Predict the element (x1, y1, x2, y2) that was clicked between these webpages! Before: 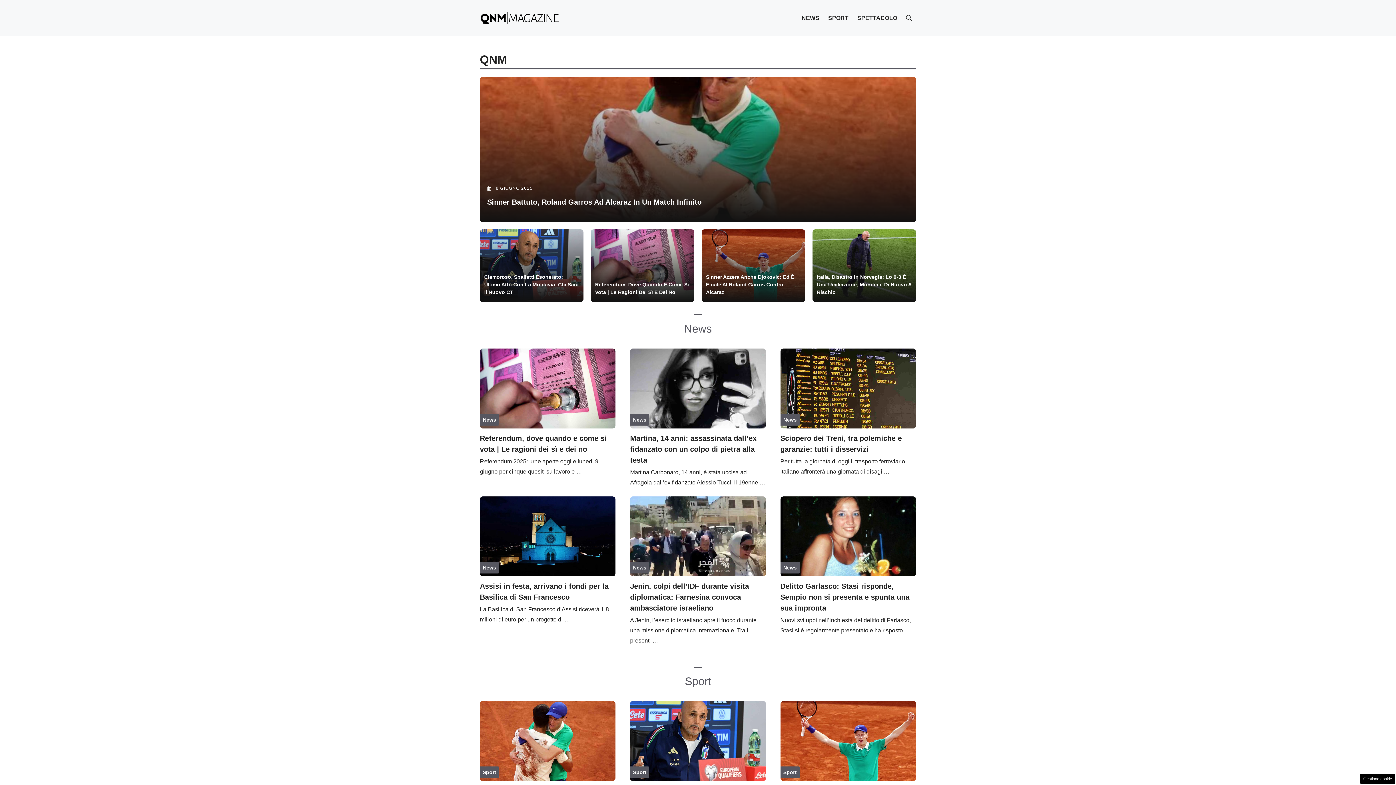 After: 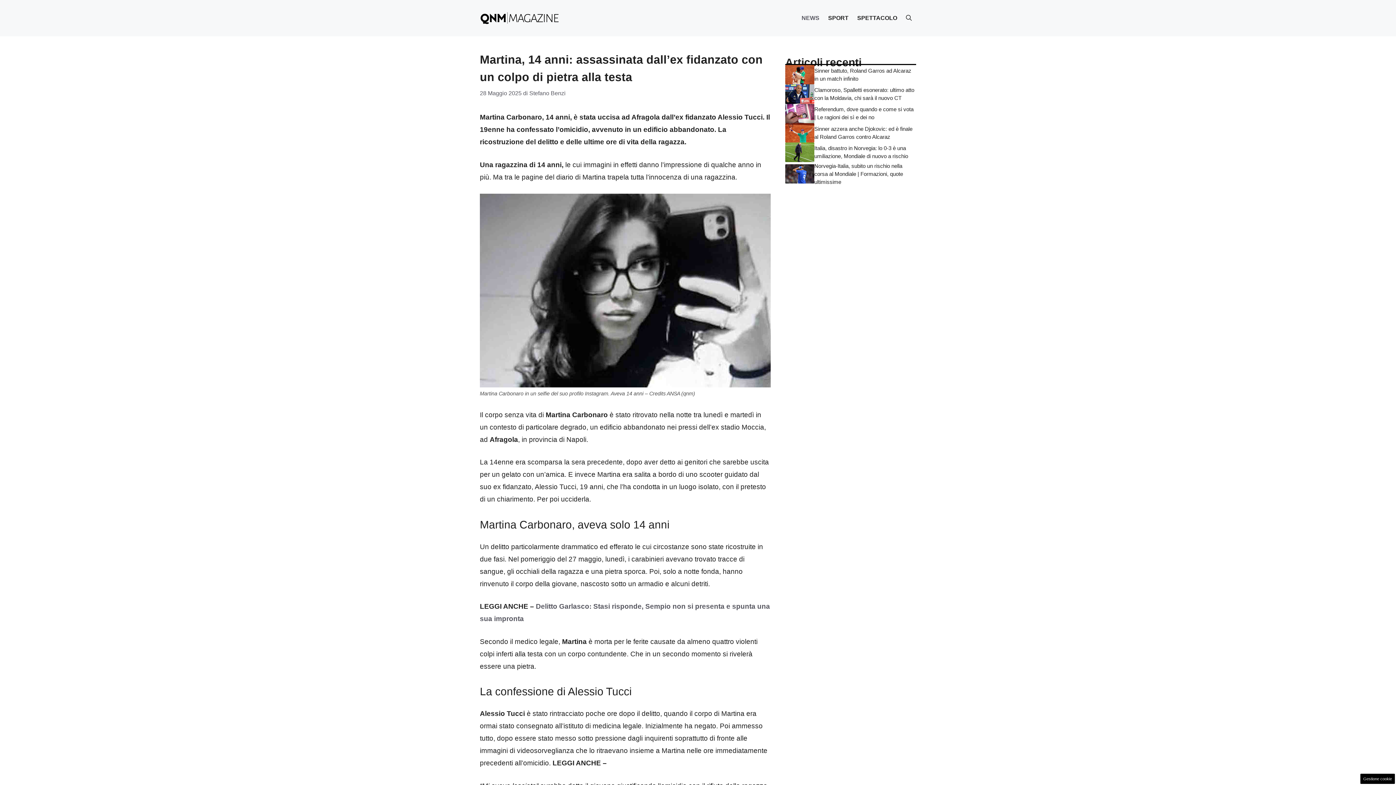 Action: bbox: (630, 384, 766, 392)